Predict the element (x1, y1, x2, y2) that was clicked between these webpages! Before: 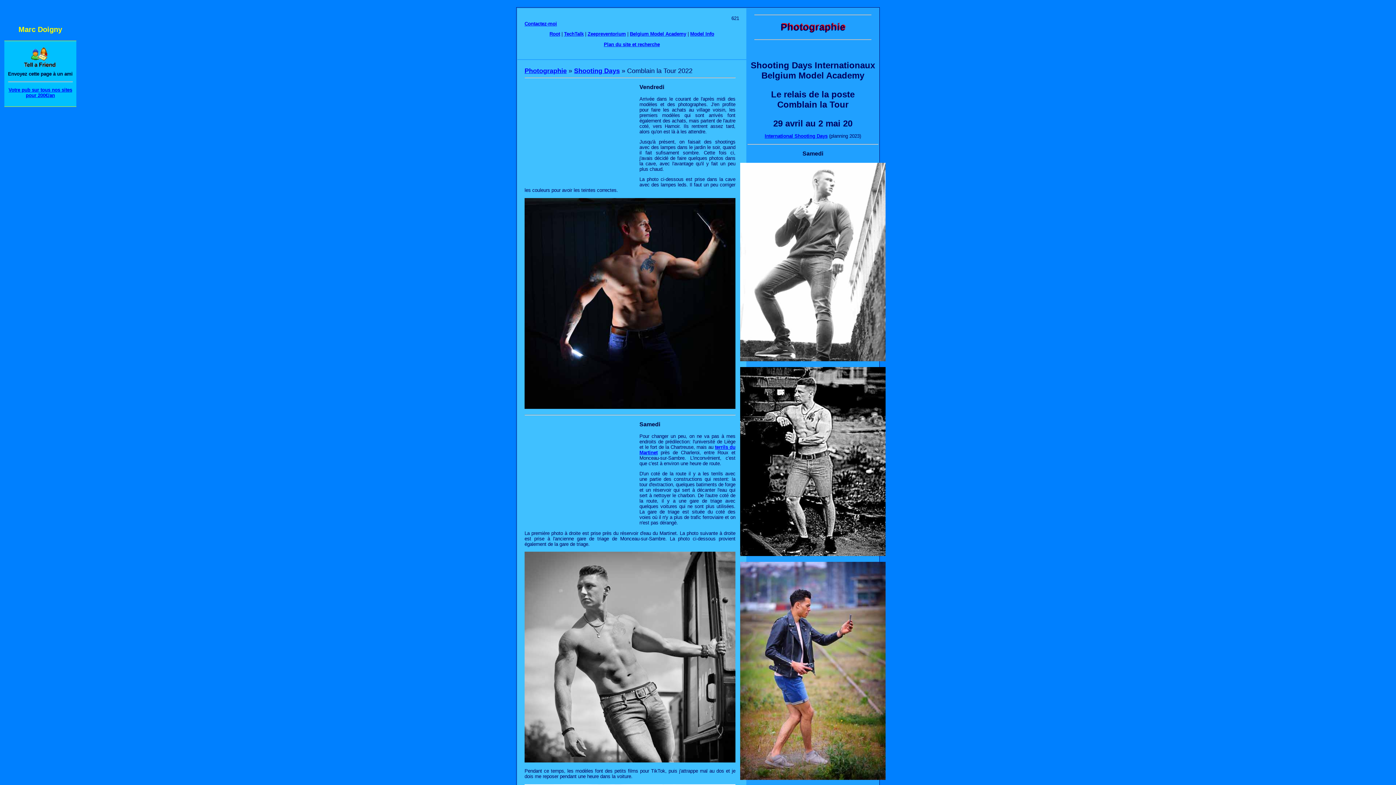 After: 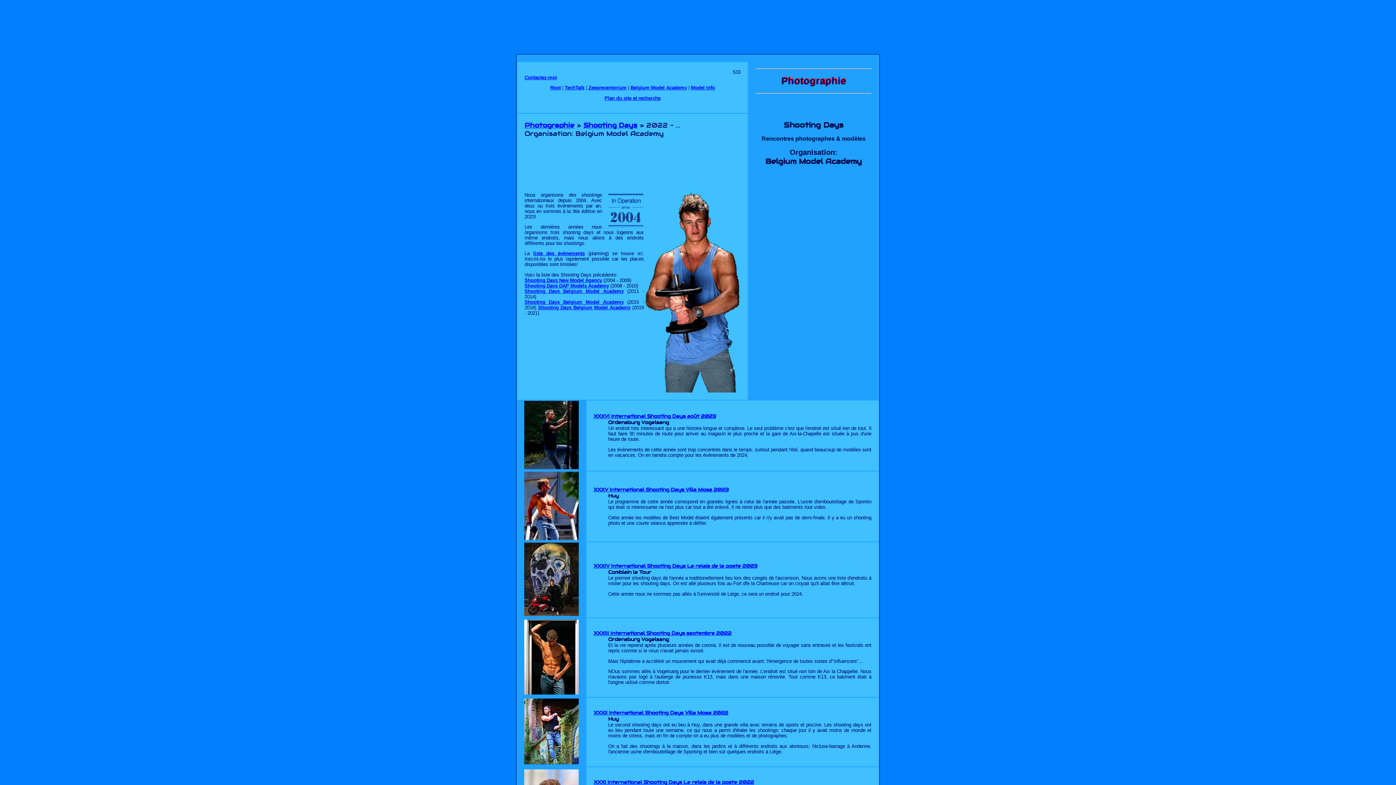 Action: label: Shooting Days bbox: (574, 67, 620, 74)